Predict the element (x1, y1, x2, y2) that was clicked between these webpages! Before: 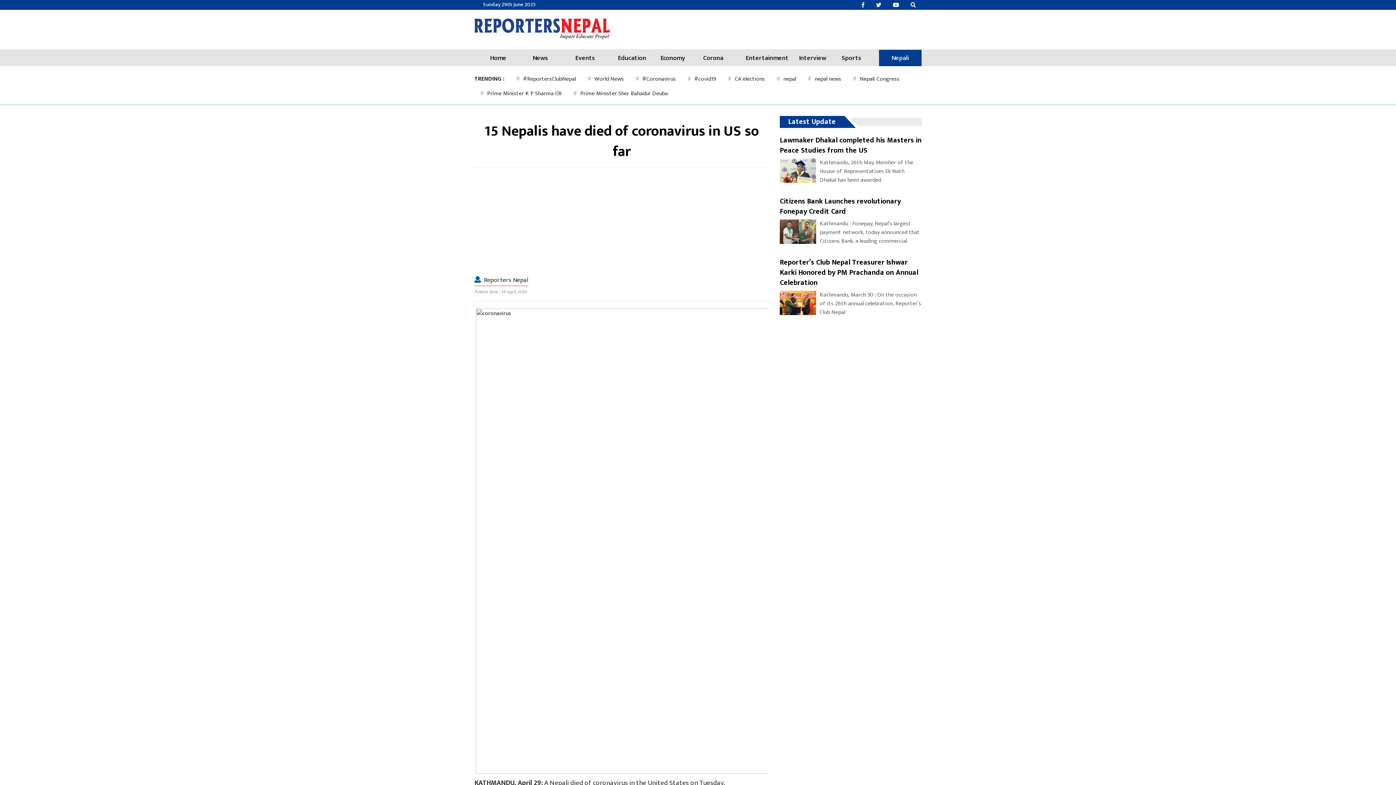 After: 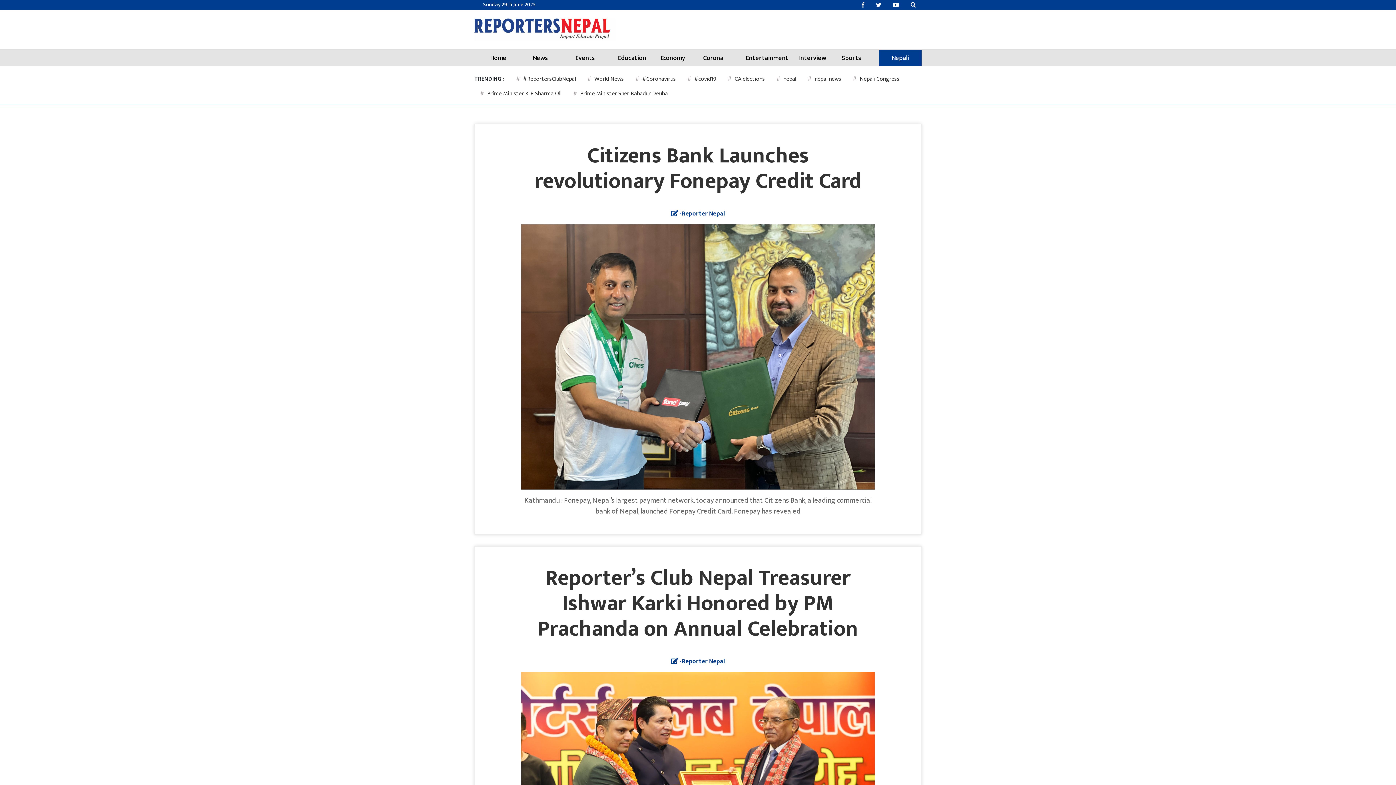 Action: label: Home bbox: (485, 49, 511, 66)